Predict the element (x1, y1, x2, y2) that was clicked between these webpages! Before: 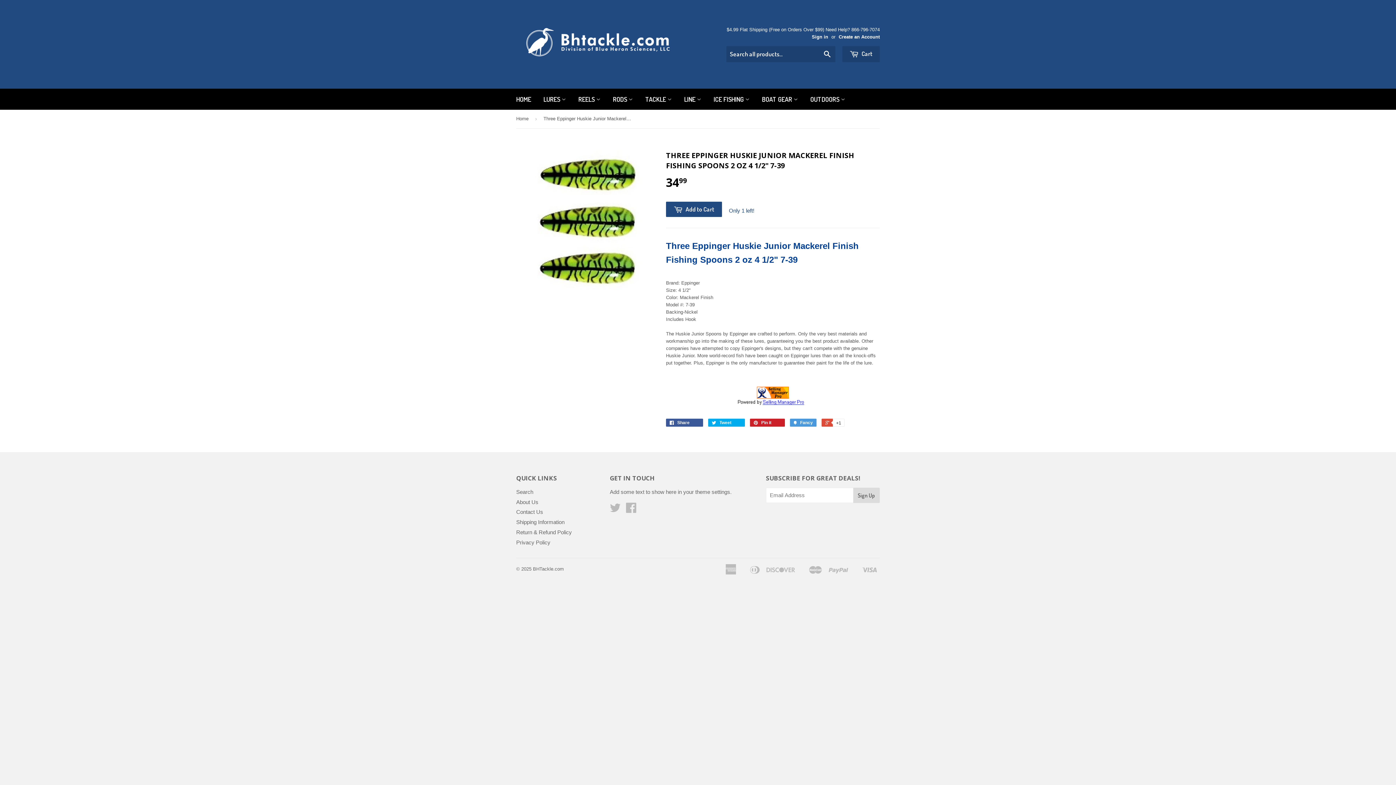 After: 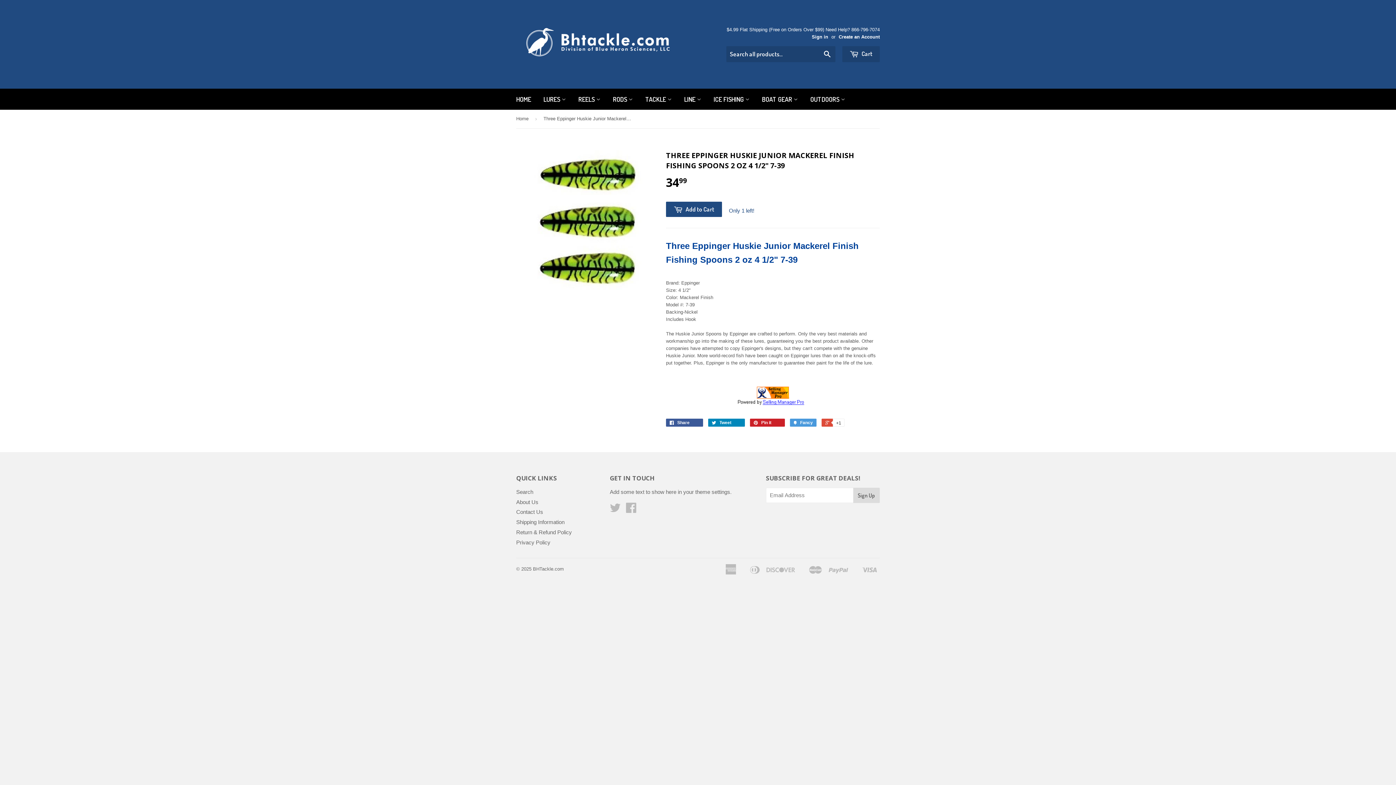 Action: label:  Tweet 0 bbox: (708, 418, 745, 426)